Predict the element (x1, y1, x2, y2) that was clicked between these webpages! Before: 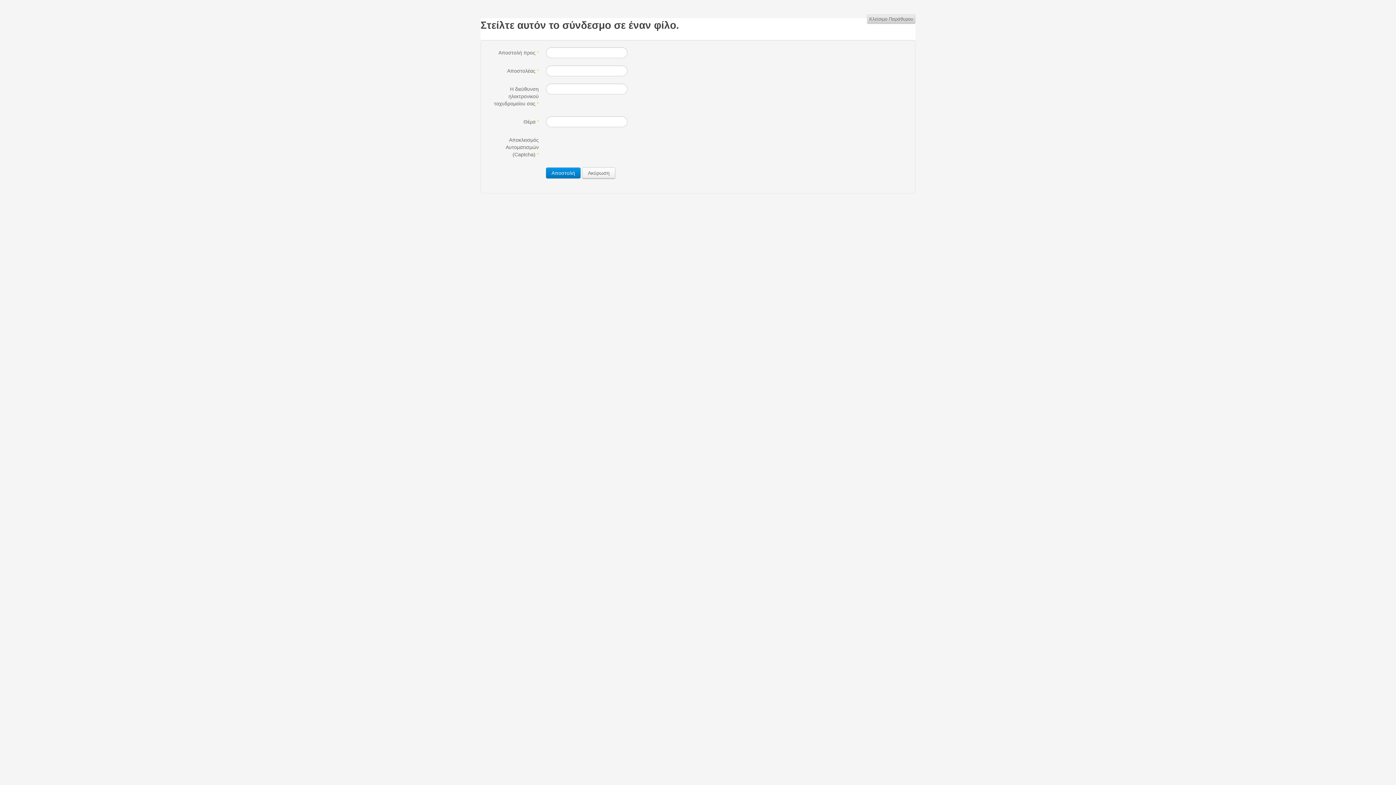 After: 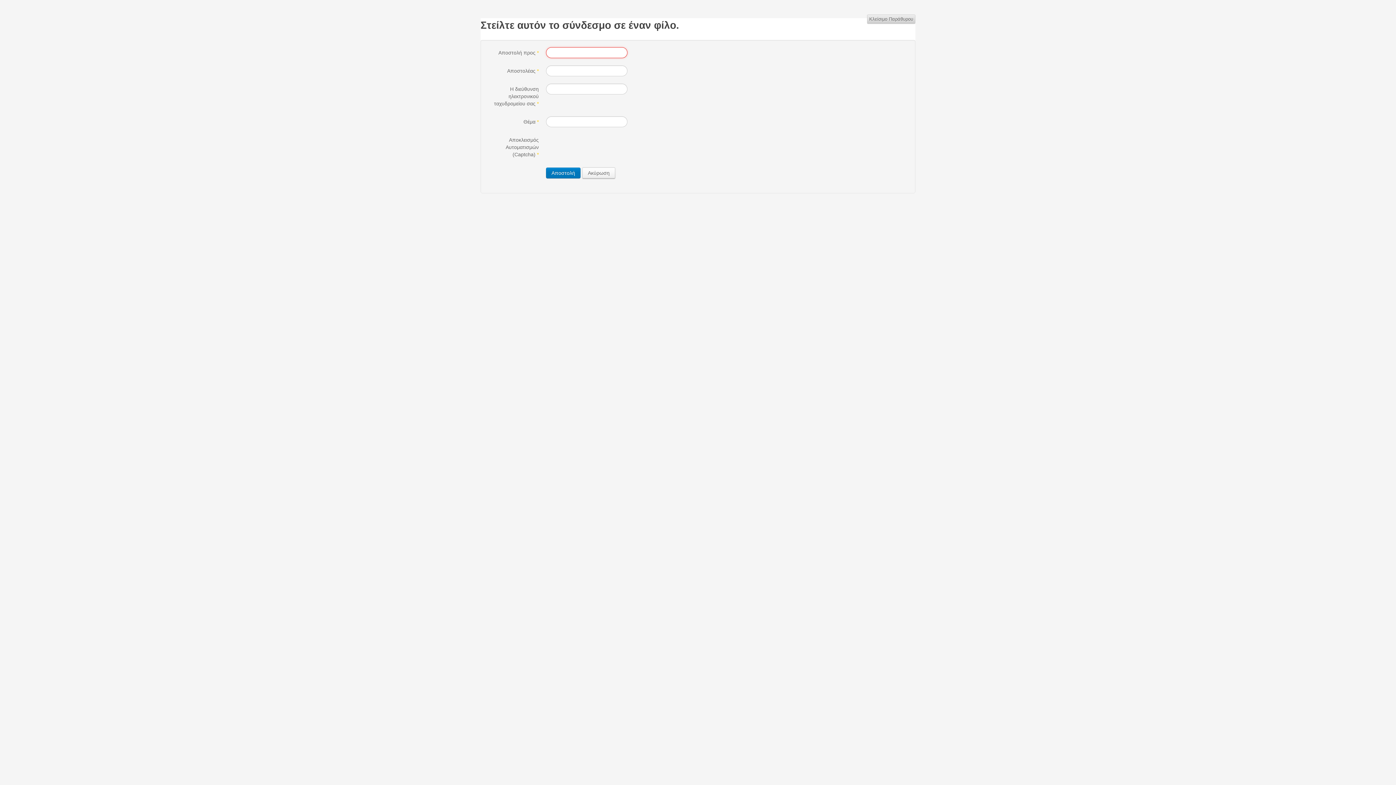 Action: bbox: (546, 167, 580, 178) label: Αποστολή